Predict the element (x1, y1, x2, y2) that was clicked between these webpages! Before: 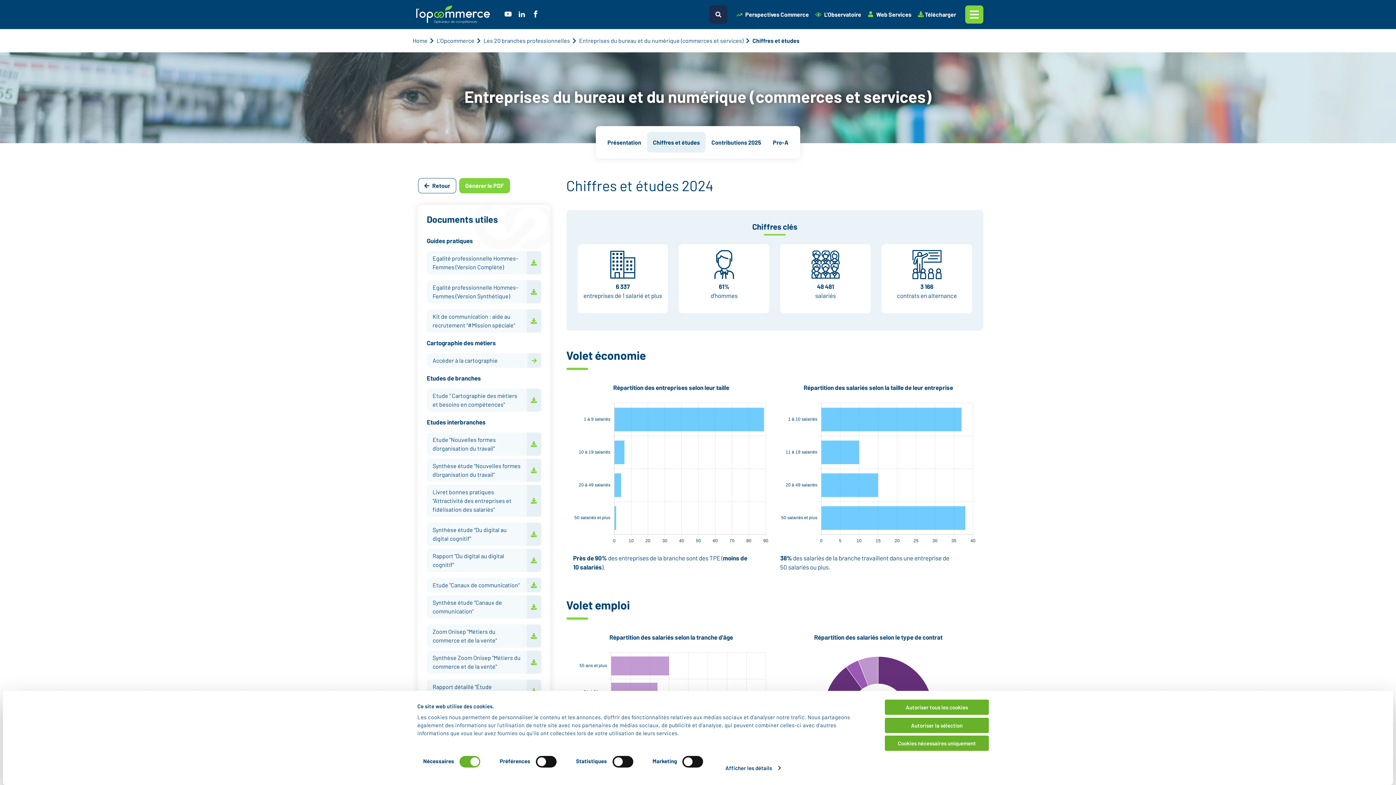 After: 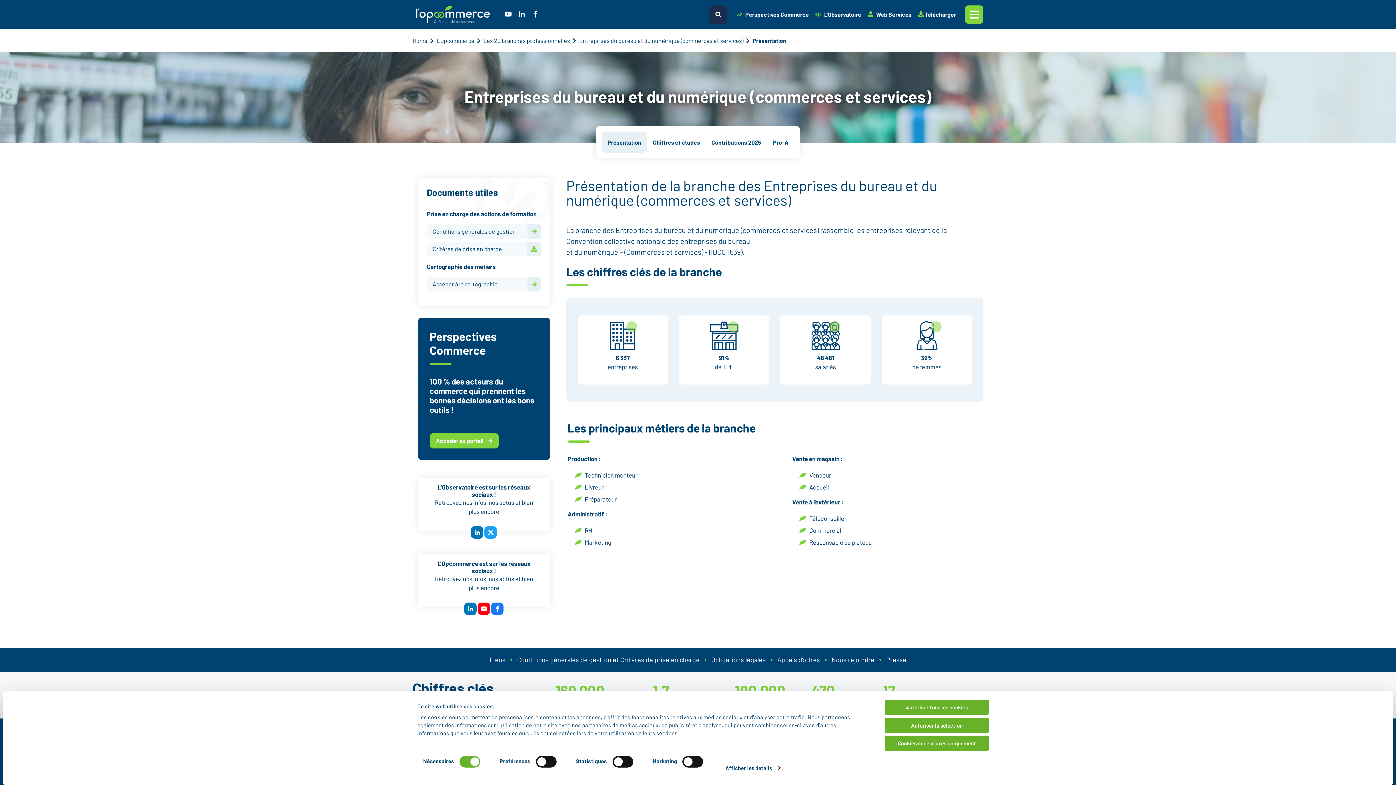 Action: label: Présentation bbox: (601, 132, 647, 152)